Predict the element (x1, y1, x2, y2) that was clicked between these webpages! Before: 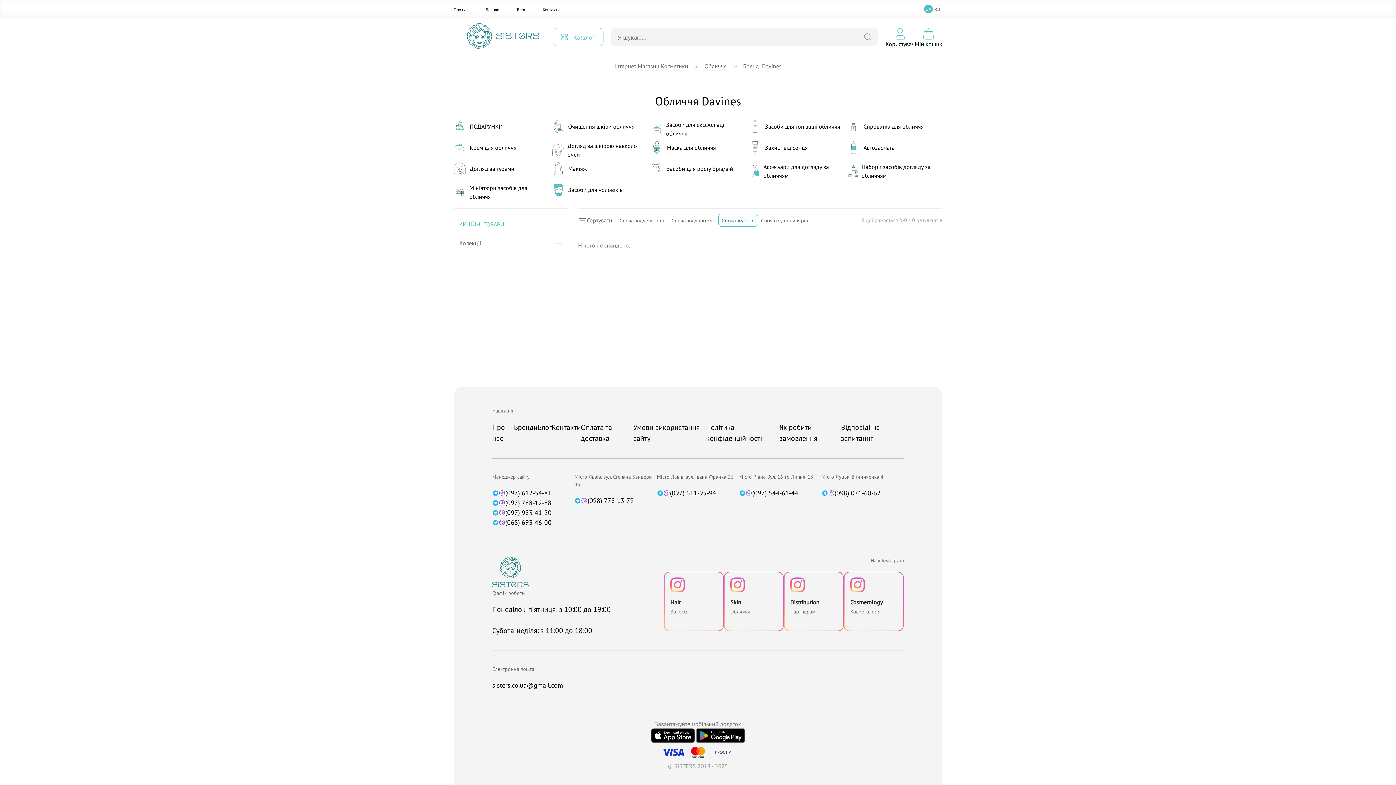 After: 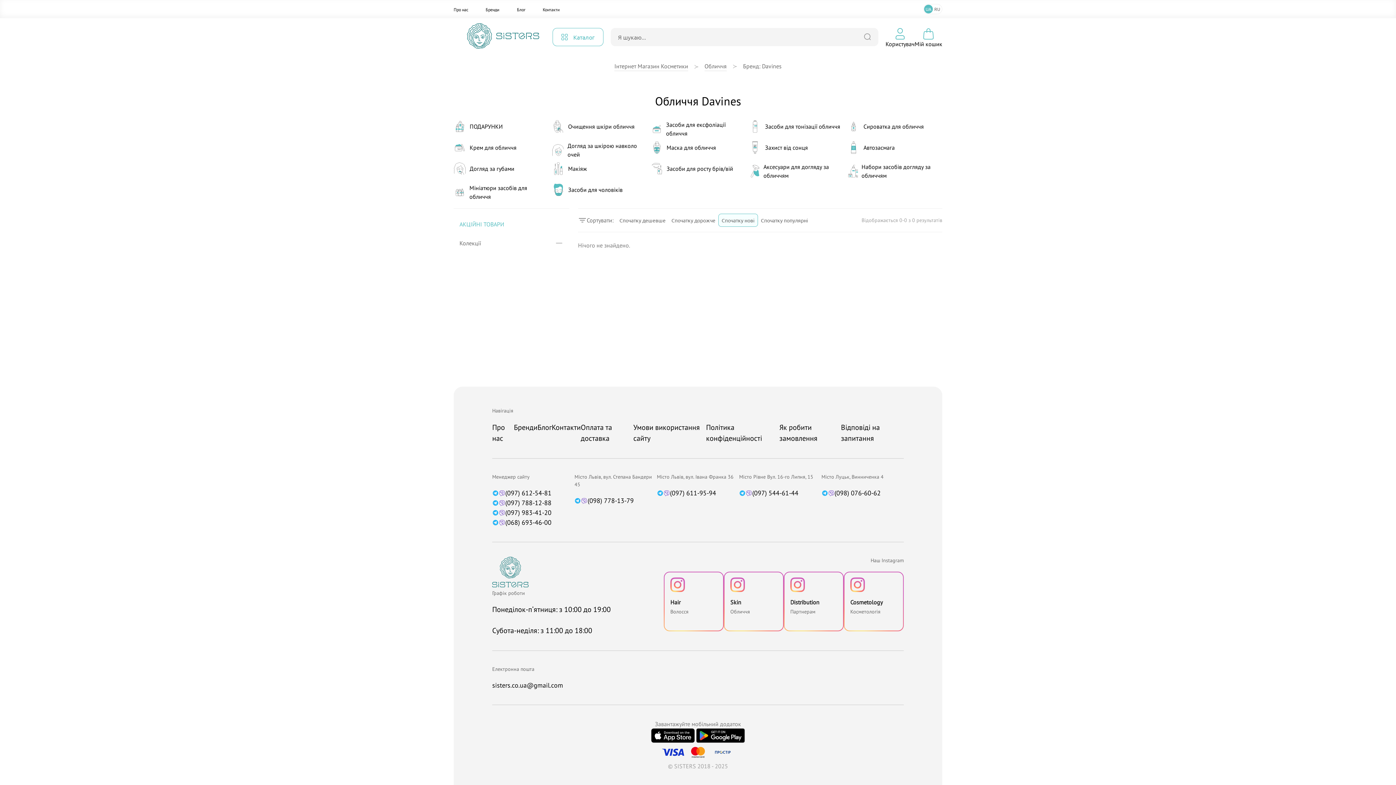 Action: label: Hair
Волосся bbox: (664, 572, 724, 631)